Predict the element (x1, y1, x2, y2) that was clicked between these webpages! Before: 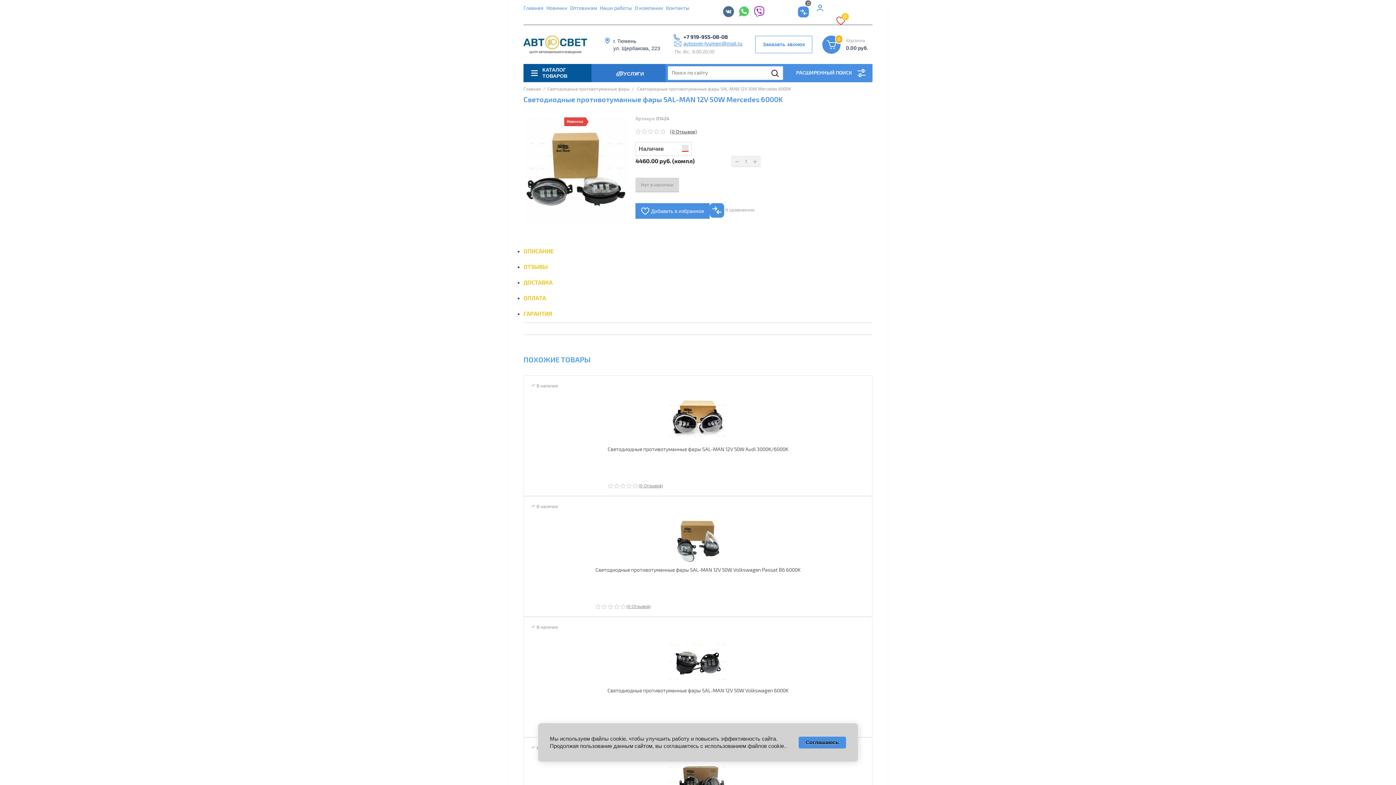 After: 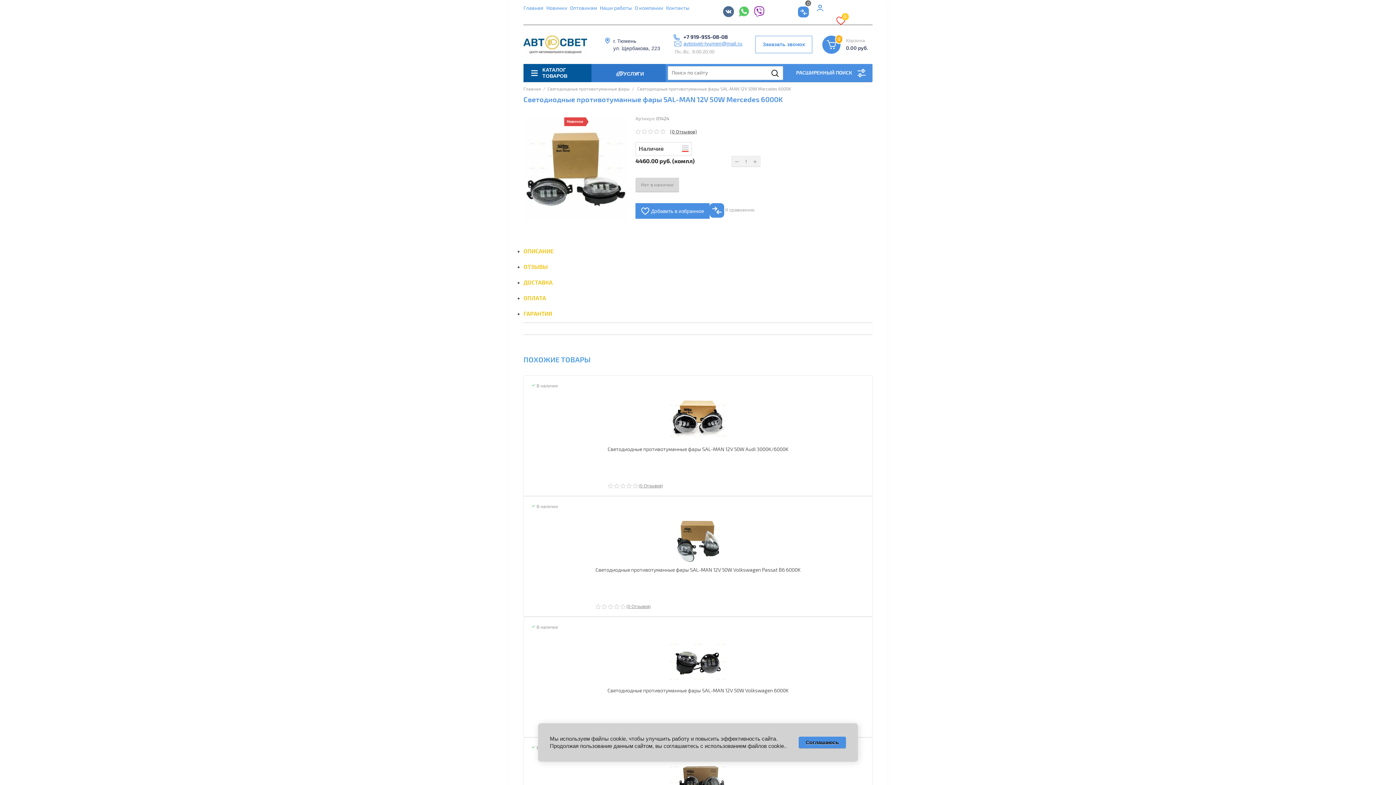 Action: bbox: (523, 291, 546, 306) label: ОПЛАТА